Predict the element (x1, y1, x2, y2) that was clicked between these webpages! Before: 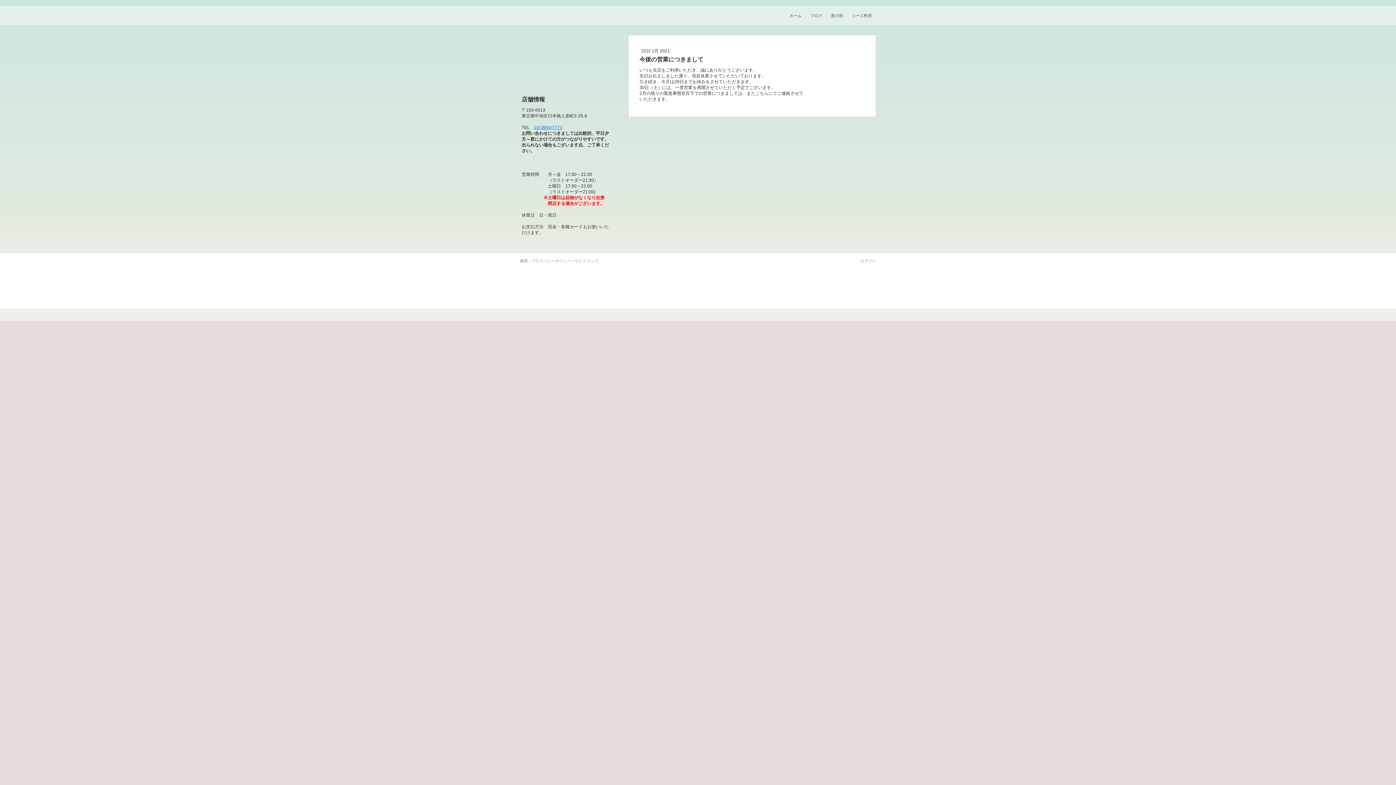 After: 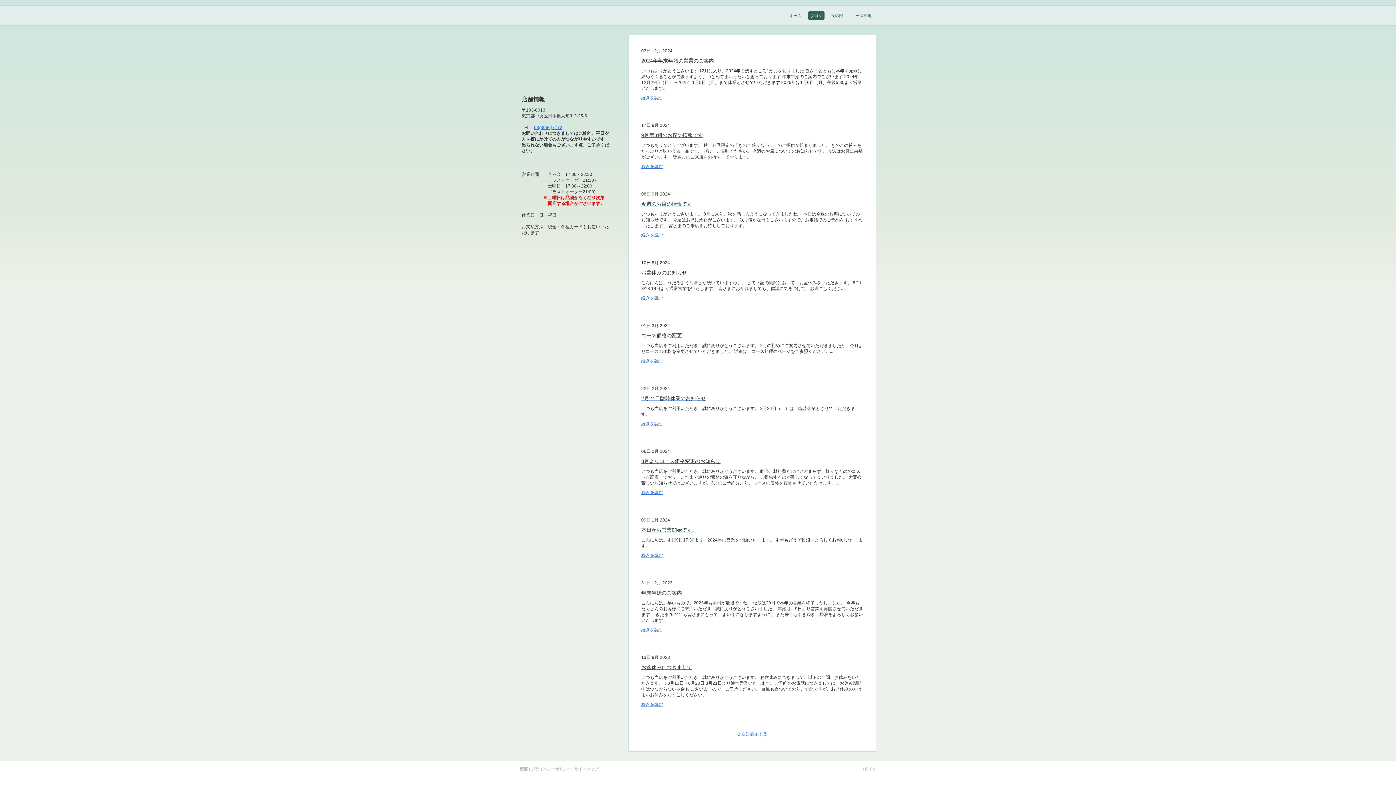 Action: bbox: (806, 11, 826, 20) label: ブログ